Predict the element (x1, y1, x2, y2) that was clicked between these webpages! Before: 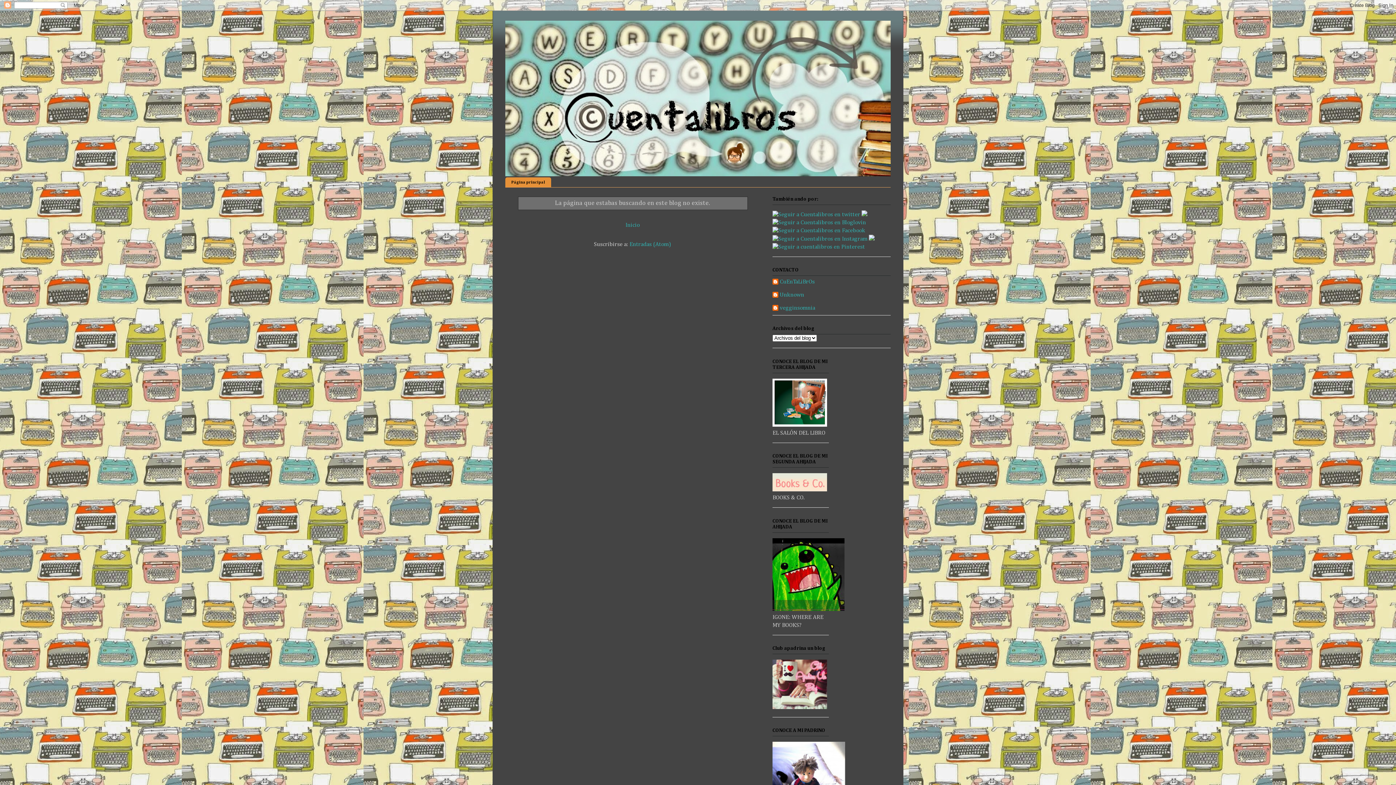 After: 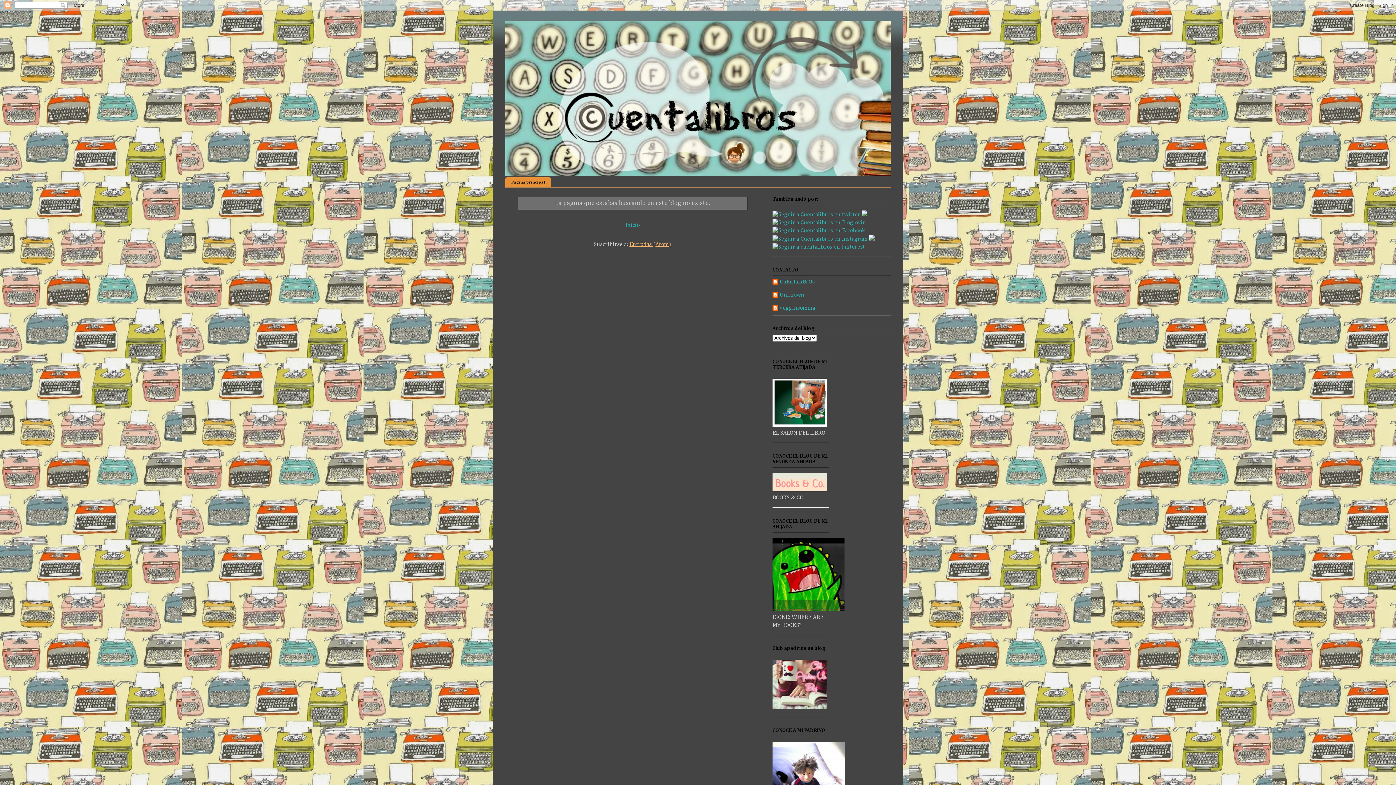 Action: bbox: (629, 241, 671, 247) label: Entradas (Atom)